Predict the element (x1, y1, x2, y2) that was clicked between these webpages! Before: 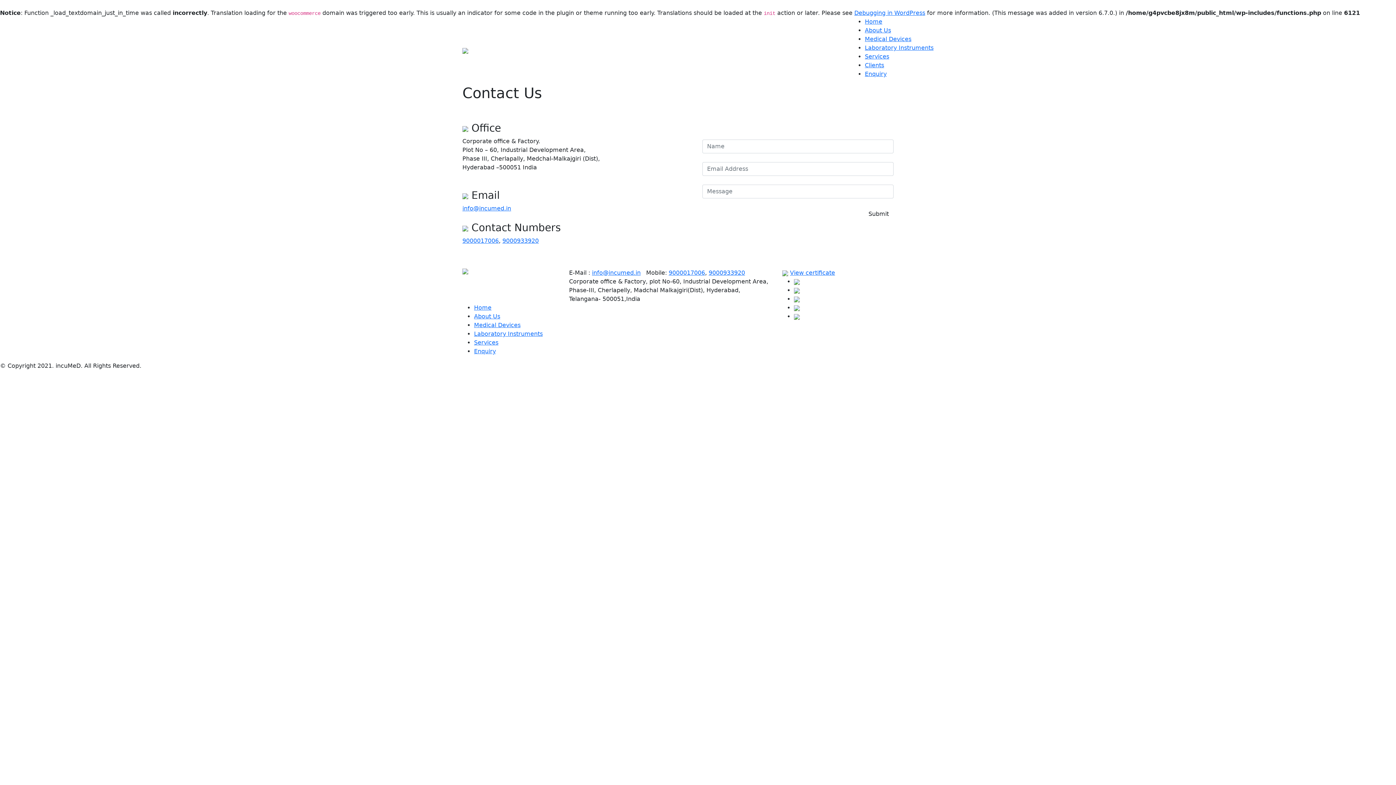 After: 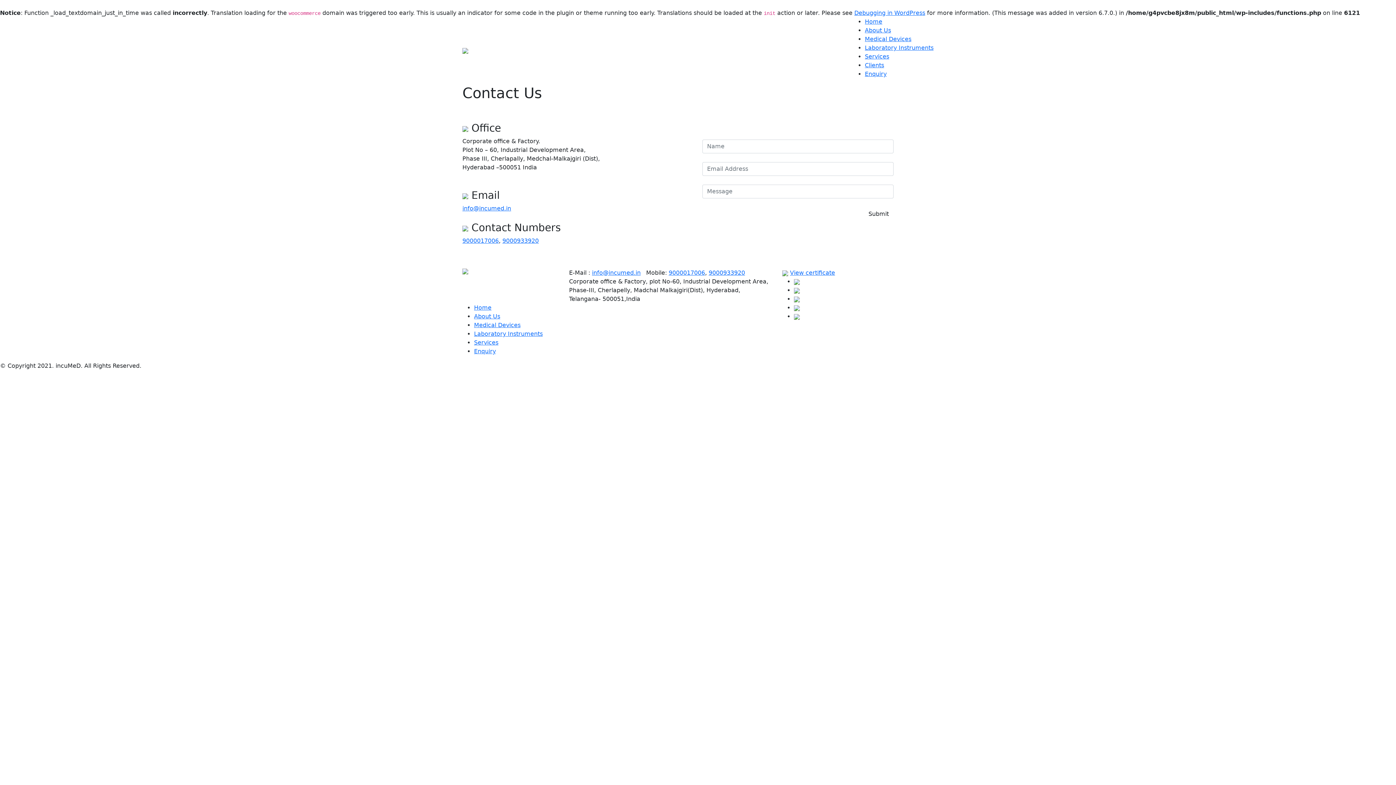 Action: bbox: (794, 304, 800, 311)